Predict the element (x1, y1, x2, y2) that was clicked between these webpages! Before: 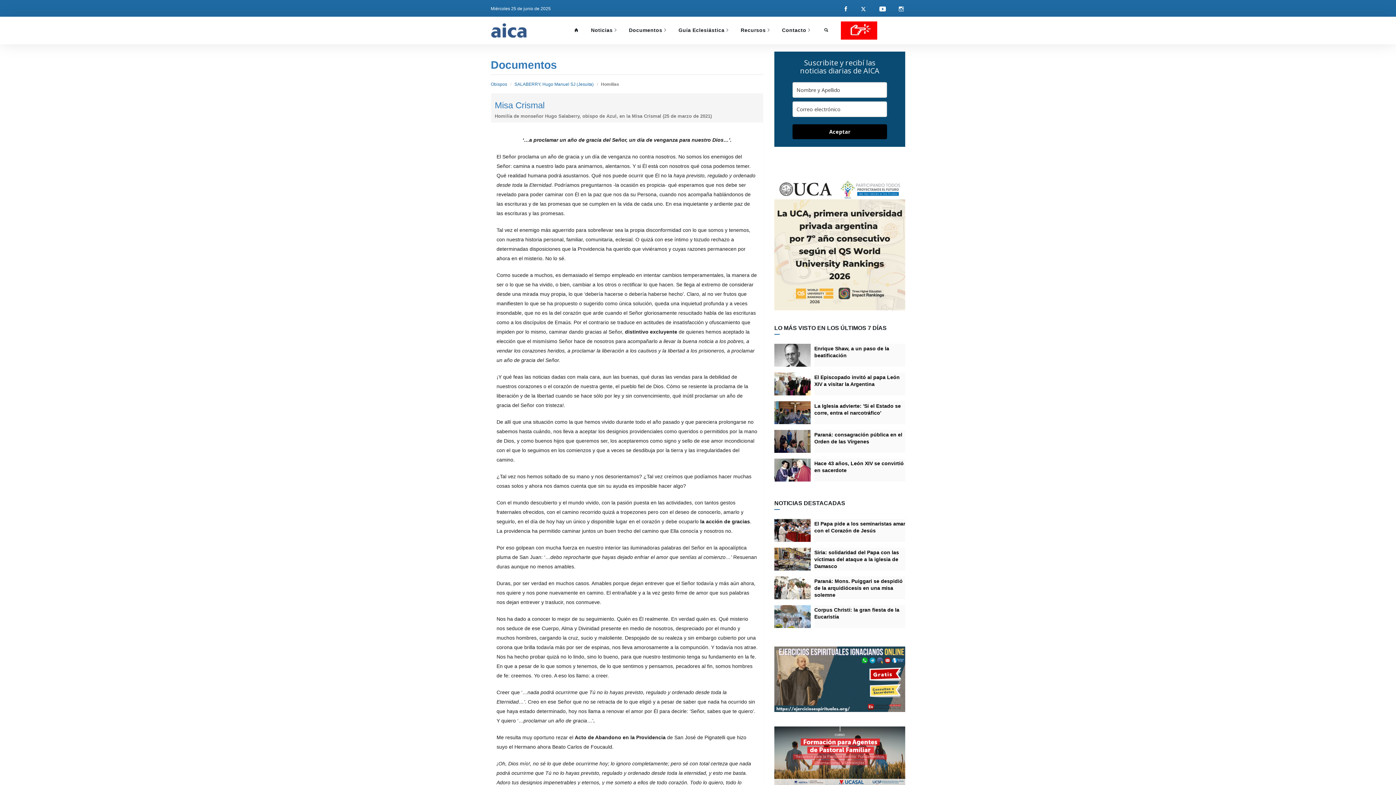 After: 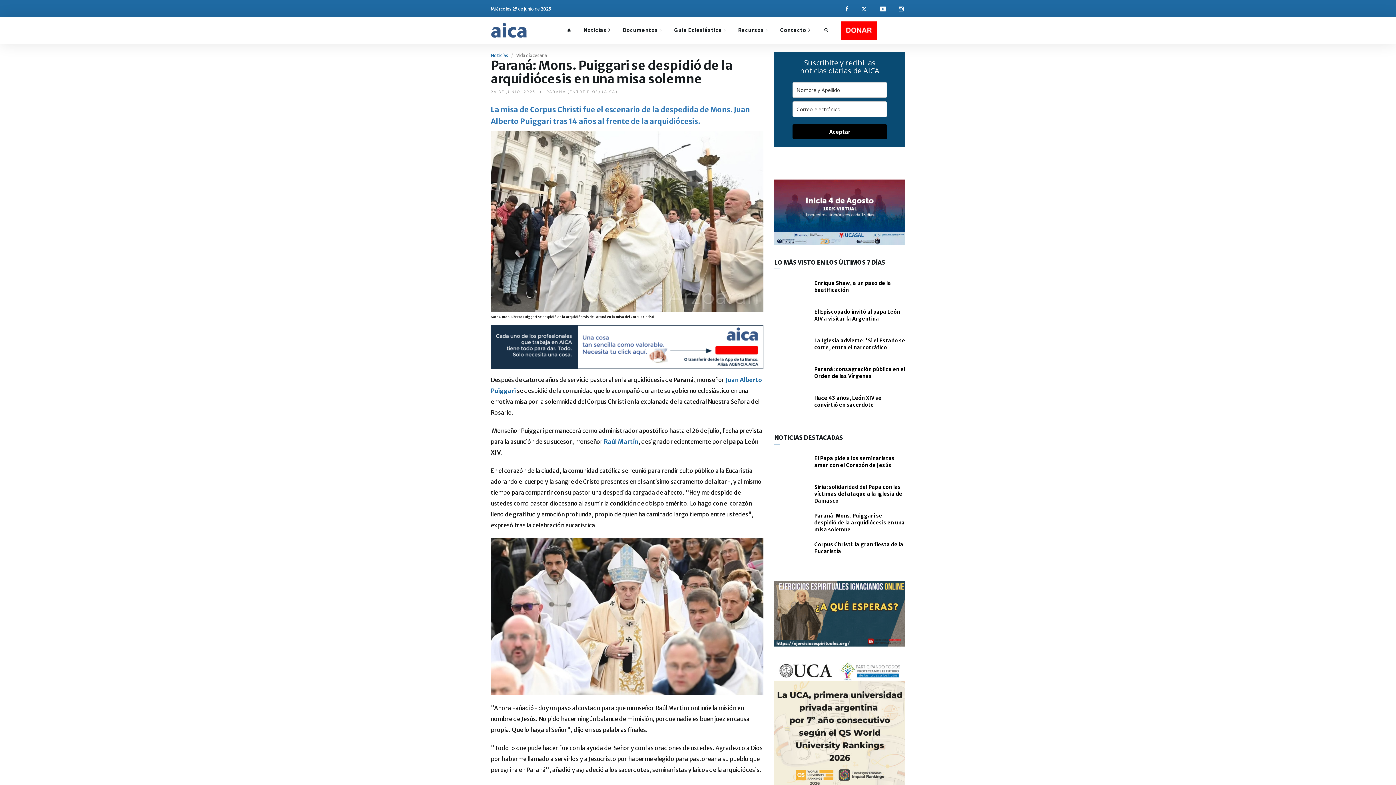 Action: label: Paraná: Mons. Puiggari se despidió de la arquidiócesis en una misa solemne bbox: (814, 578, 902, 598)